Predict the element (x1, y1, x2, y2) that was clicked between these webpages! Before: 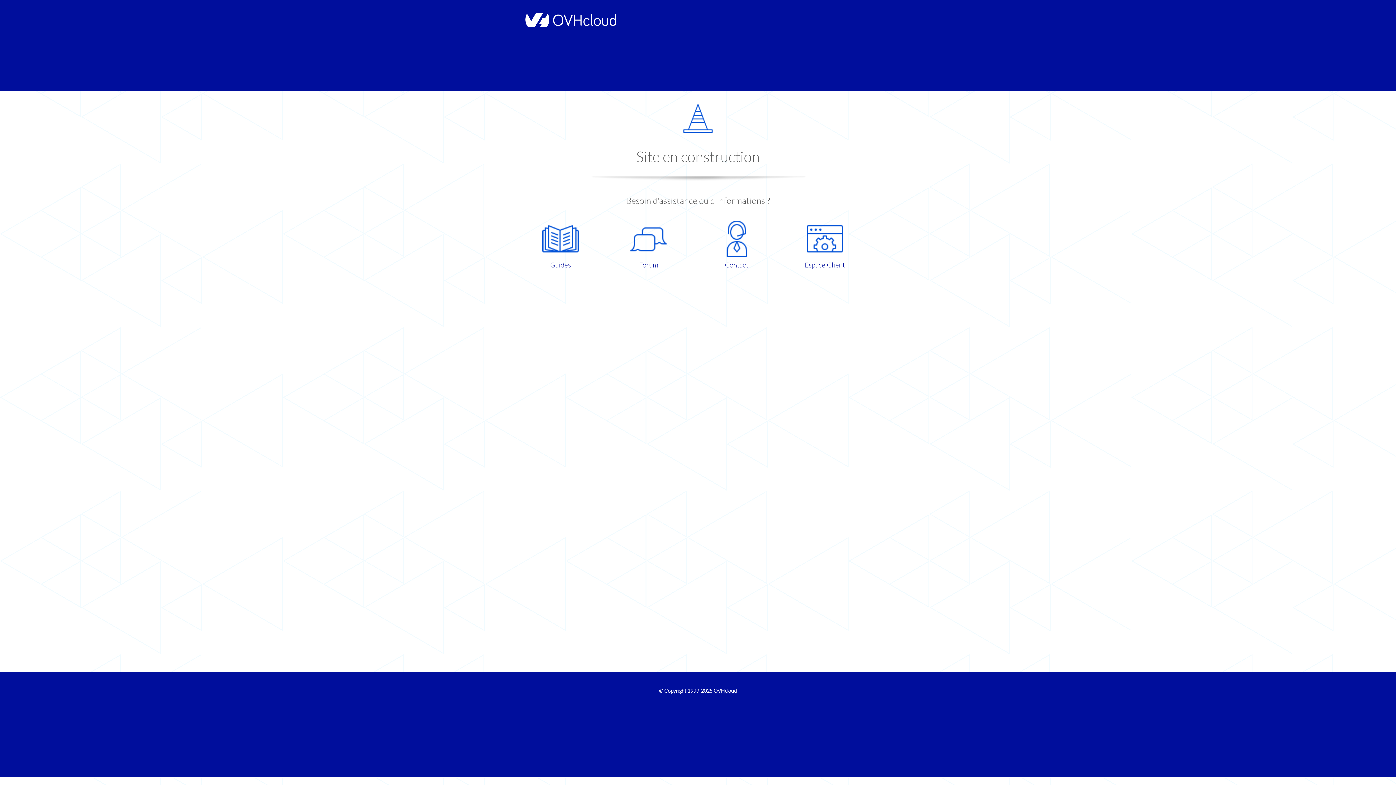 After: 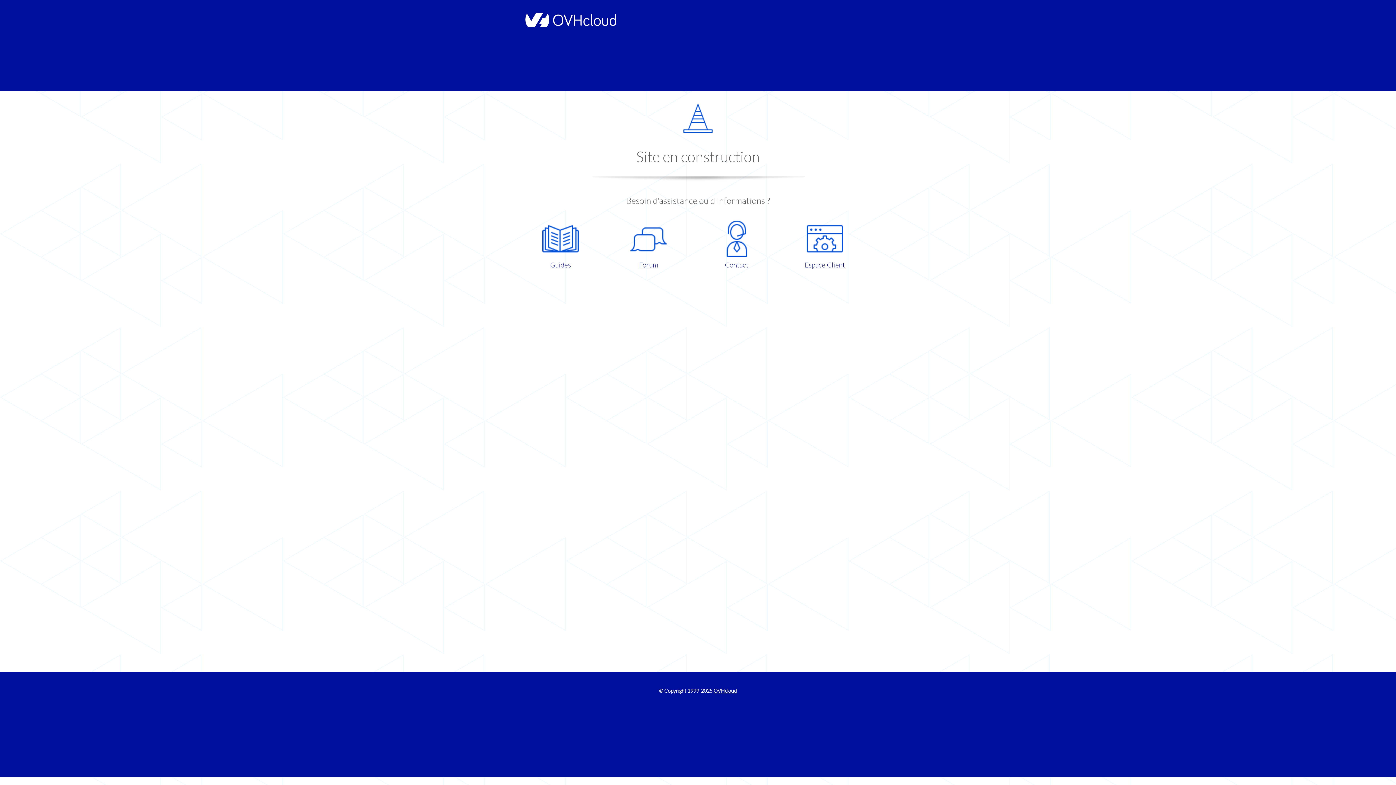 Action: label: Contact bbox: (698, 220, 775, 270)